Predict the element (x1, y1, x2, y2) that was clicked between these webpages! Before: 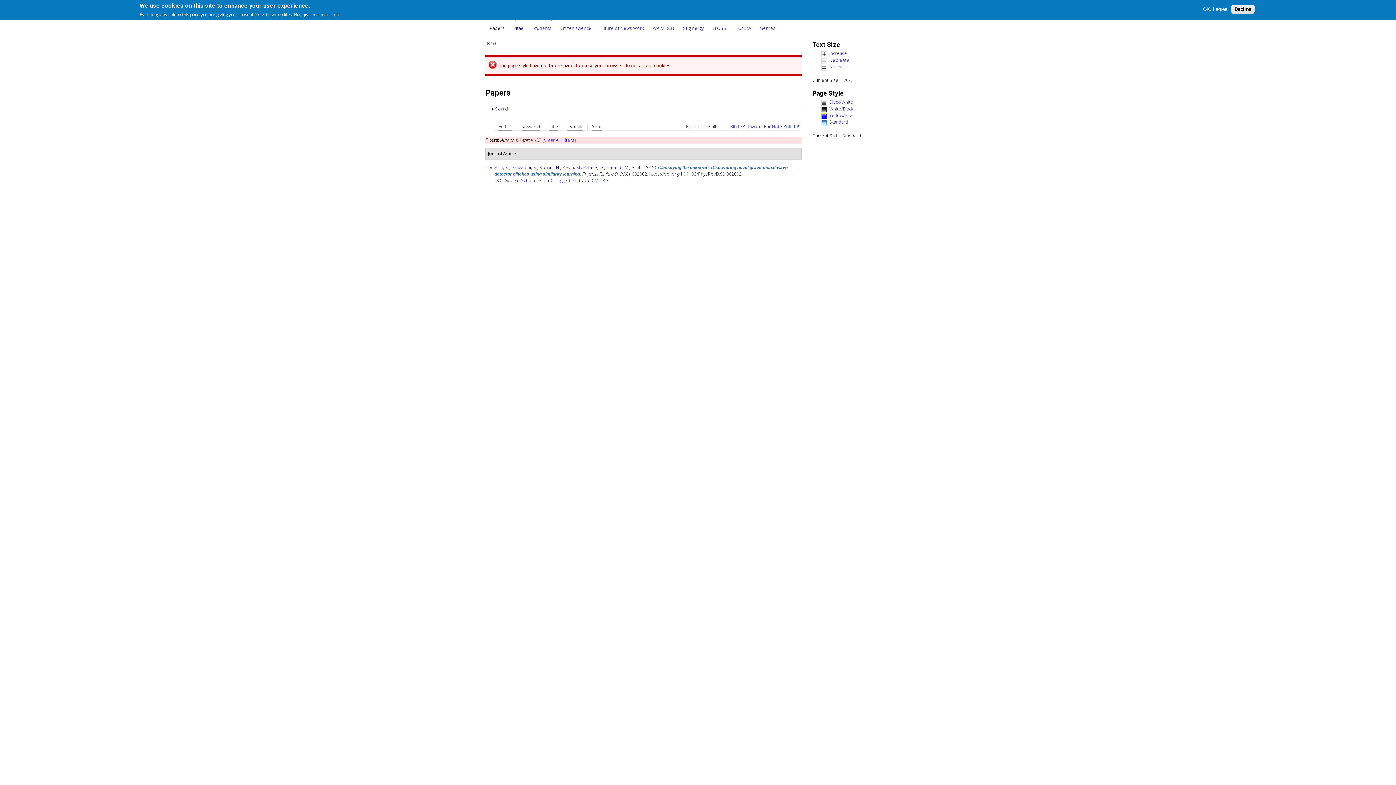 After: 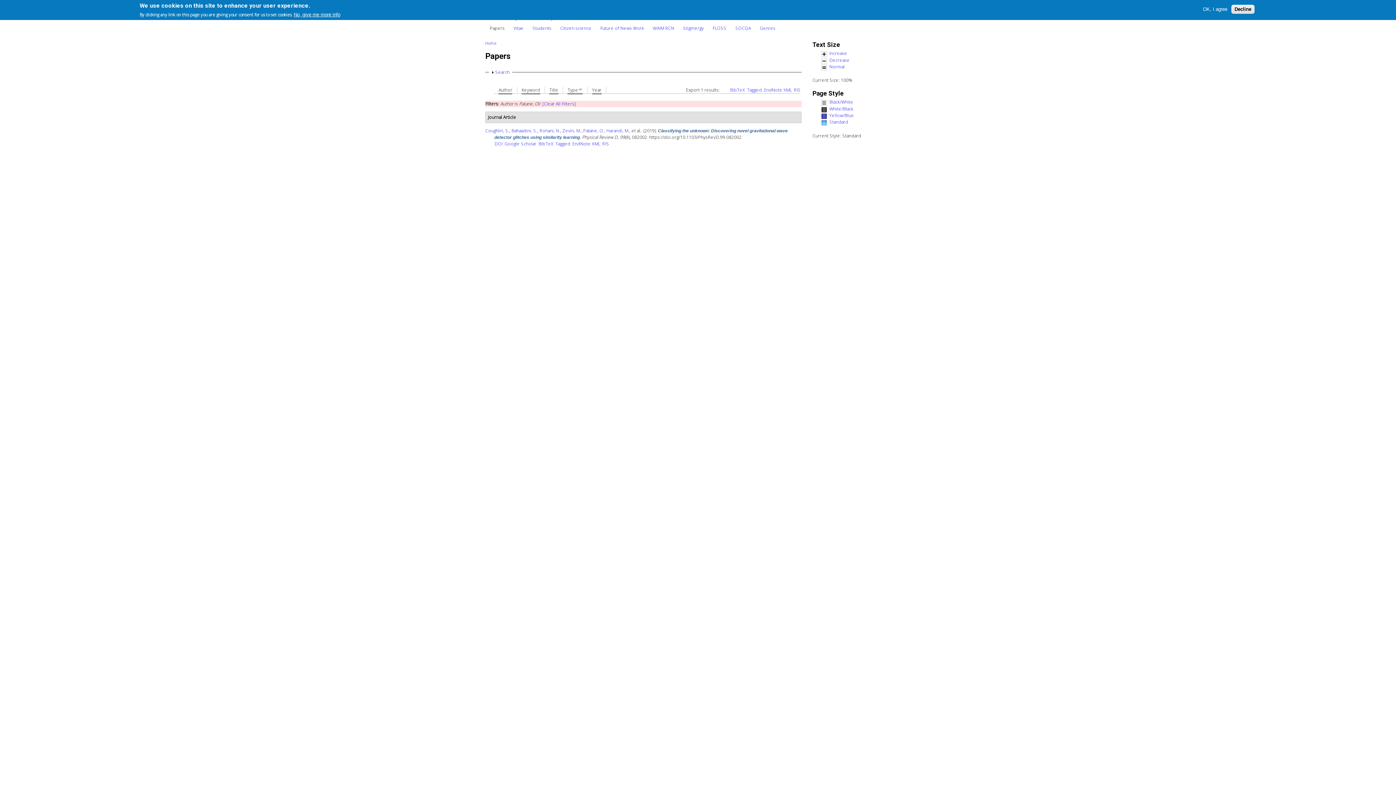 Action: bbox: (567, 123, 583, 131) label: Type